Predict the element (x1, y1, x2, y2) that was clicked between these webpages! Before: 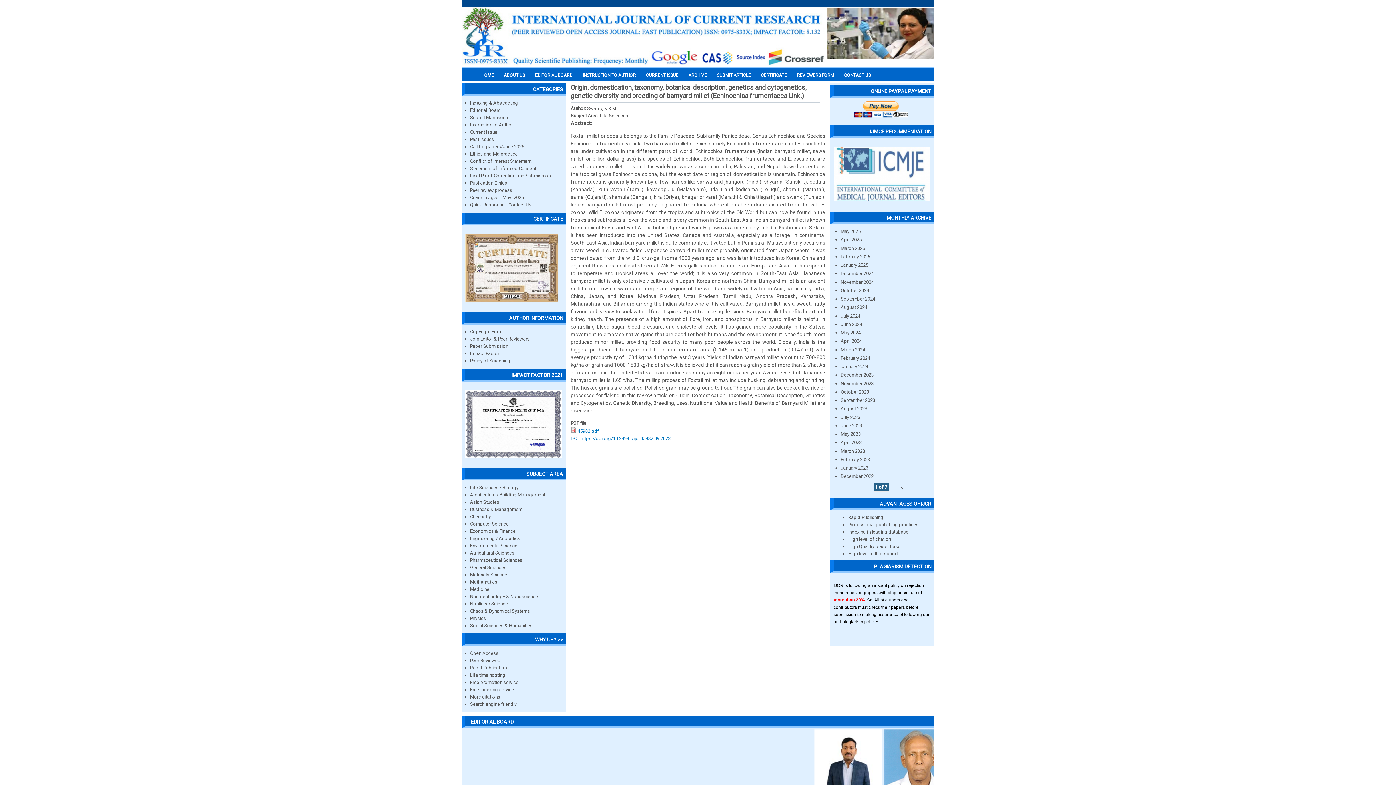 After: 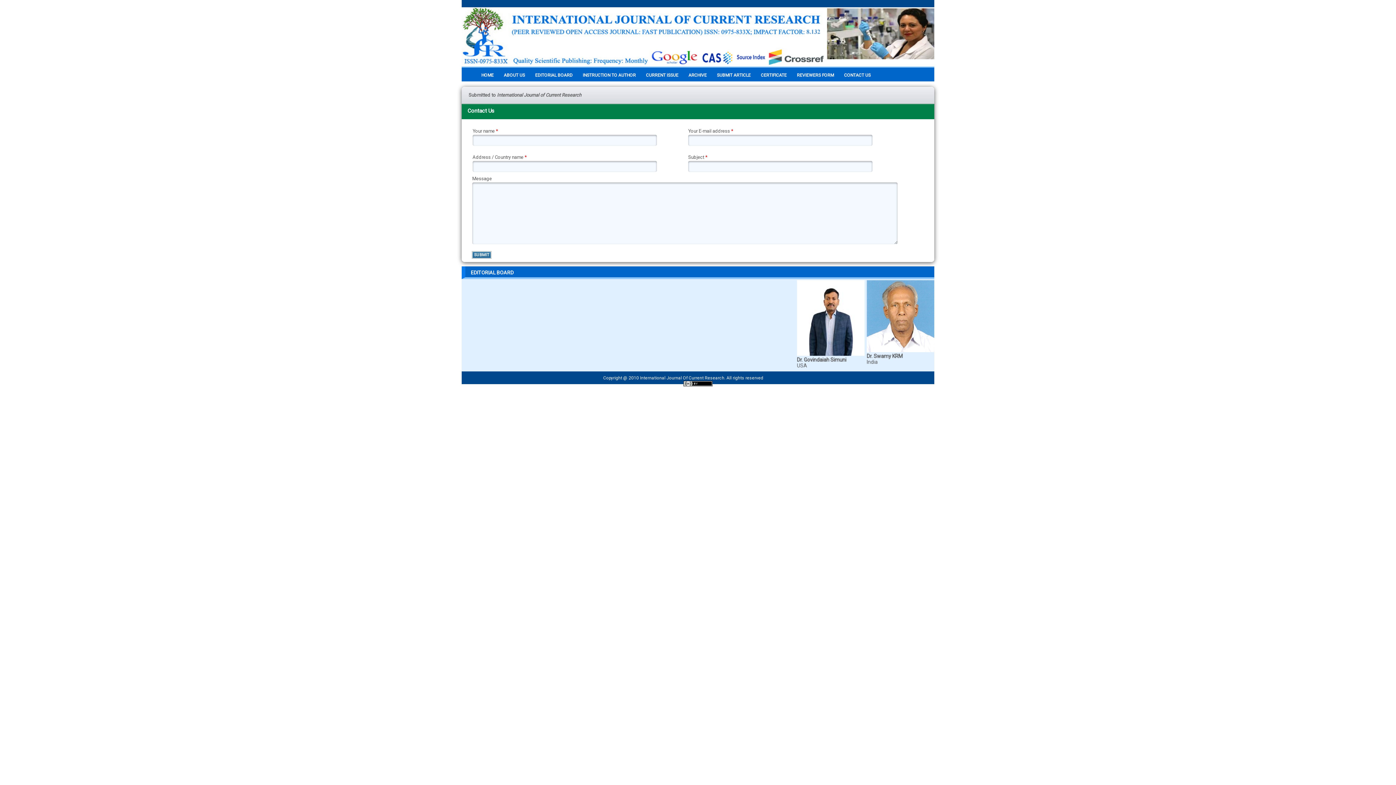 Action: bbox: (844, 72, 870, 77) label: CONTACT US